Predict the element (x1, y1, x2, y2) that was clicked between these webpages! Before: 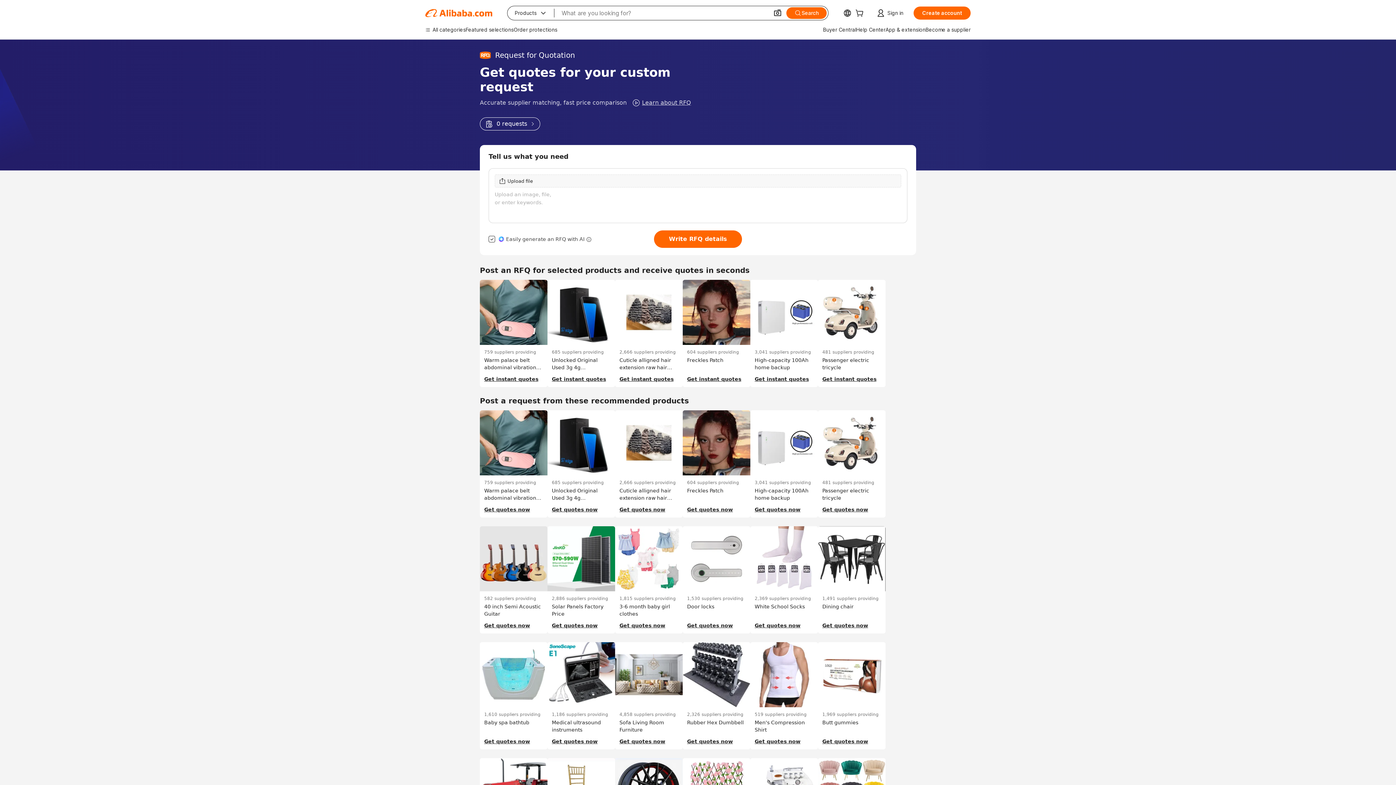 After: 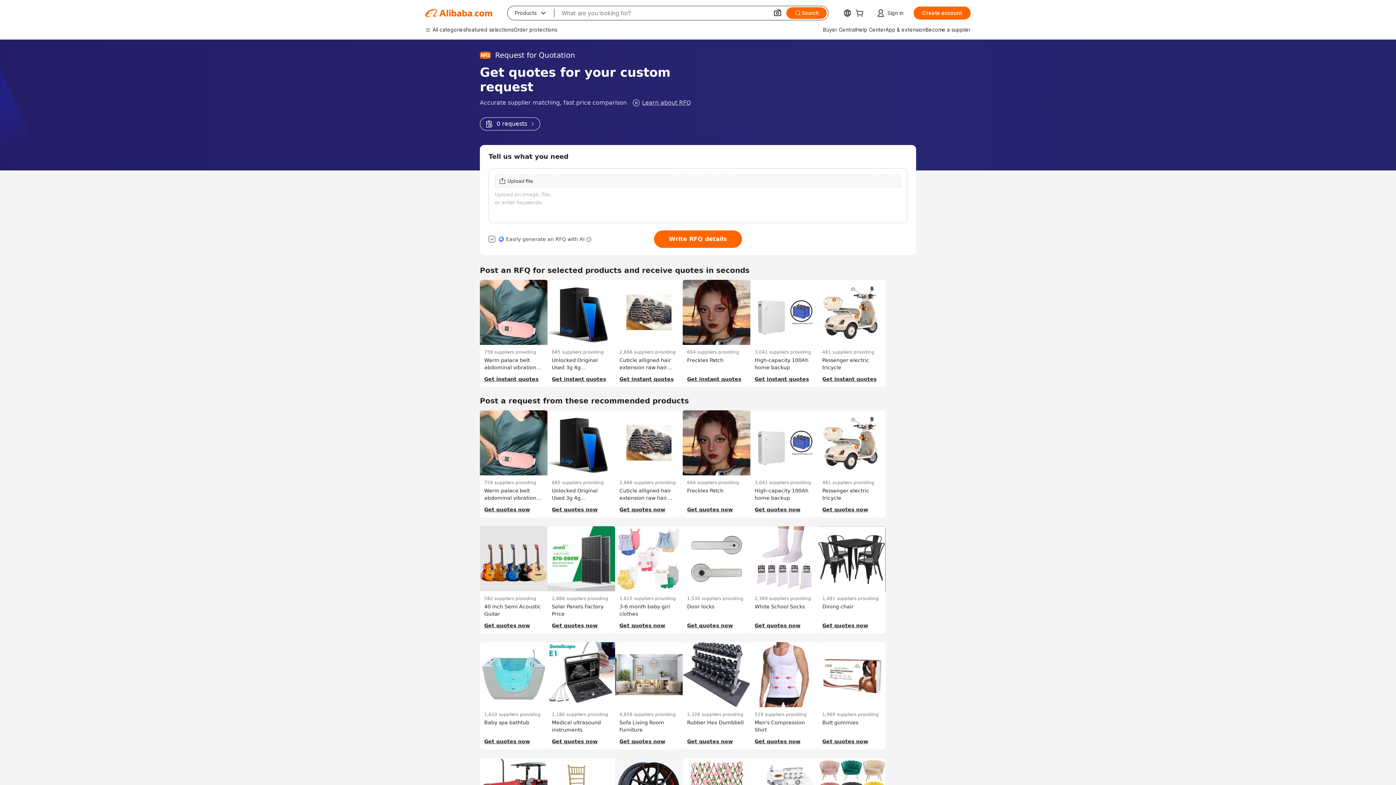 Action: bbox: (480, 117, 540, 130) label: 0 requests